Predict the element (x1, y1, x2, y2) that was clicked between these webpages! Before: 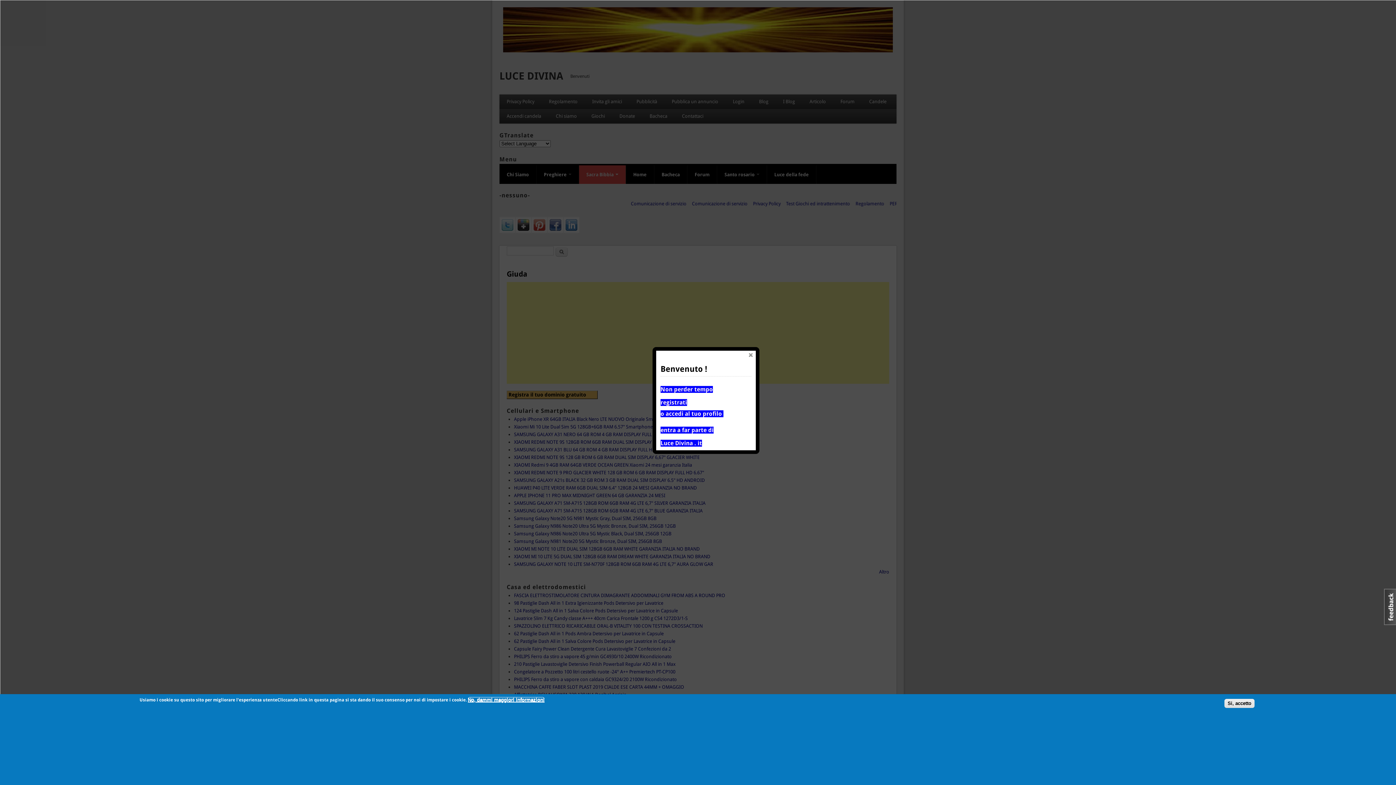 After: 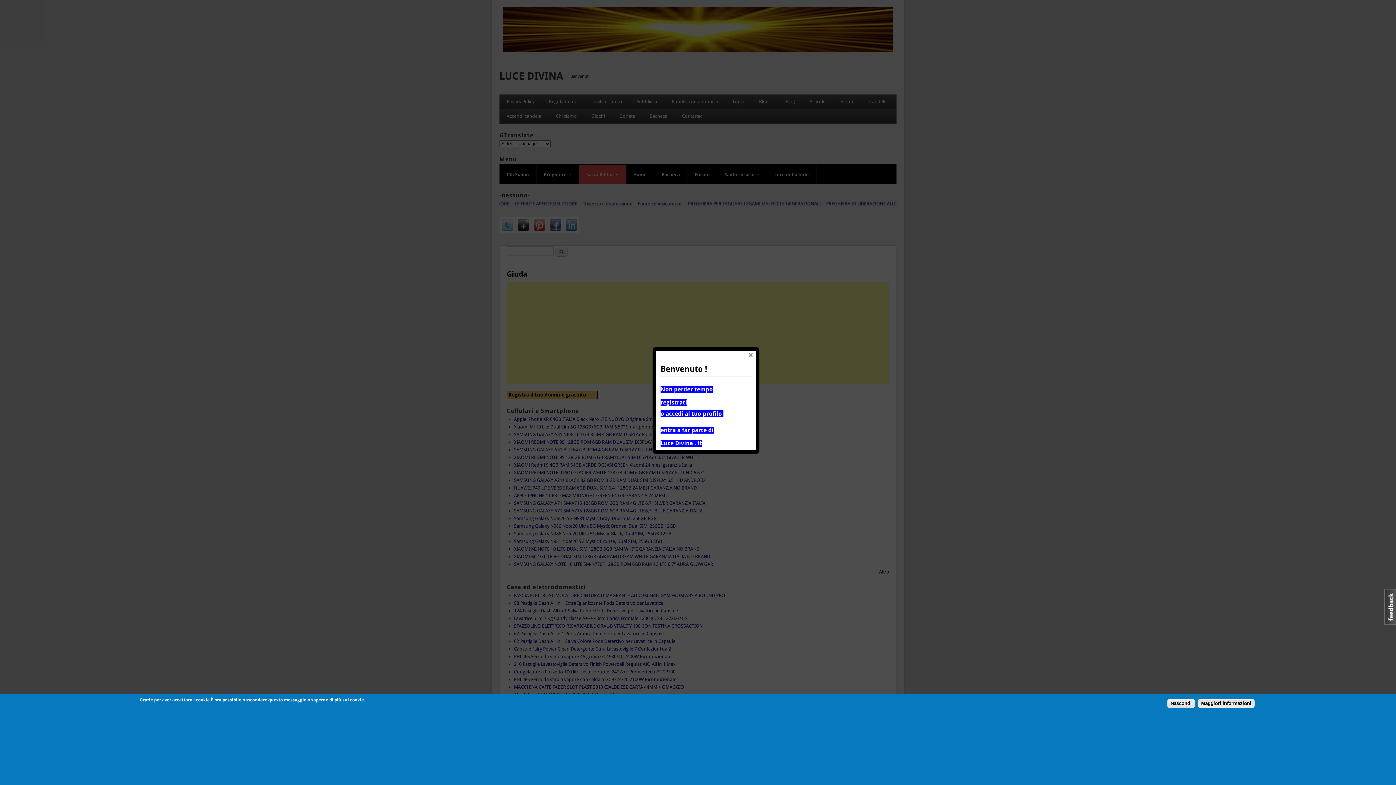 Action: label: Si, accetto bbox: (1224, 699, 1254, 708)